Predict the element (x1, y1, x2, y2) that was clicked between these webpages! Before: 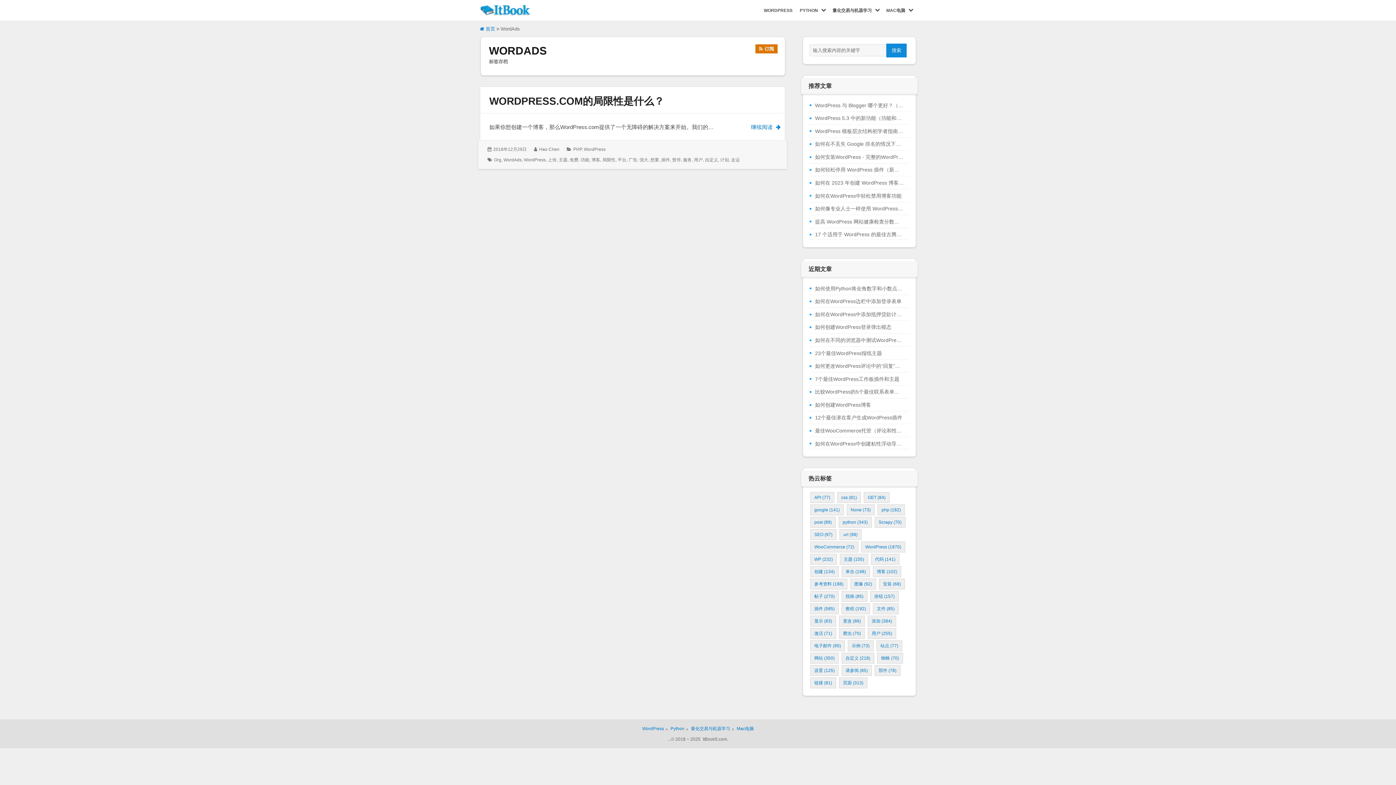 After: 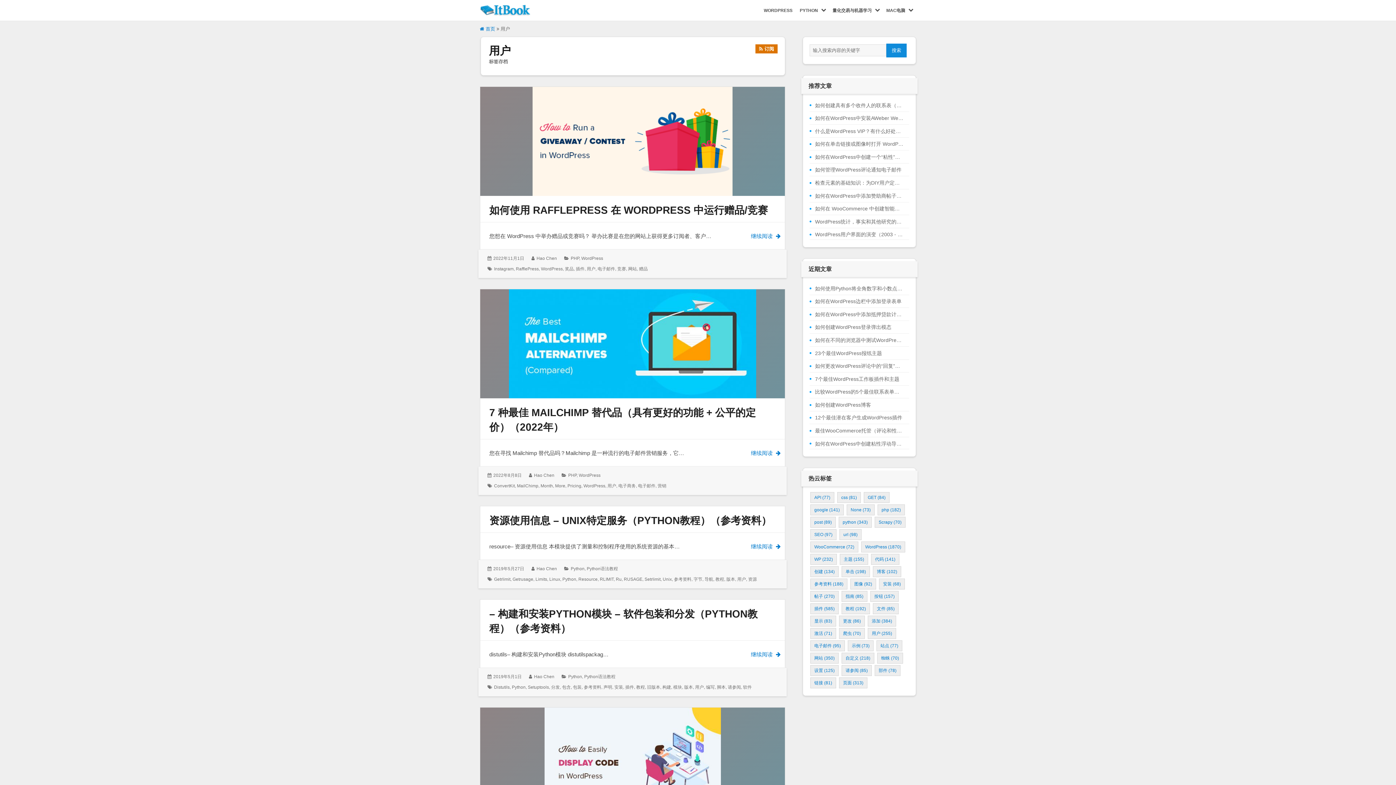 Action: label: 用户 bbox: (694, 157, 702, 162)